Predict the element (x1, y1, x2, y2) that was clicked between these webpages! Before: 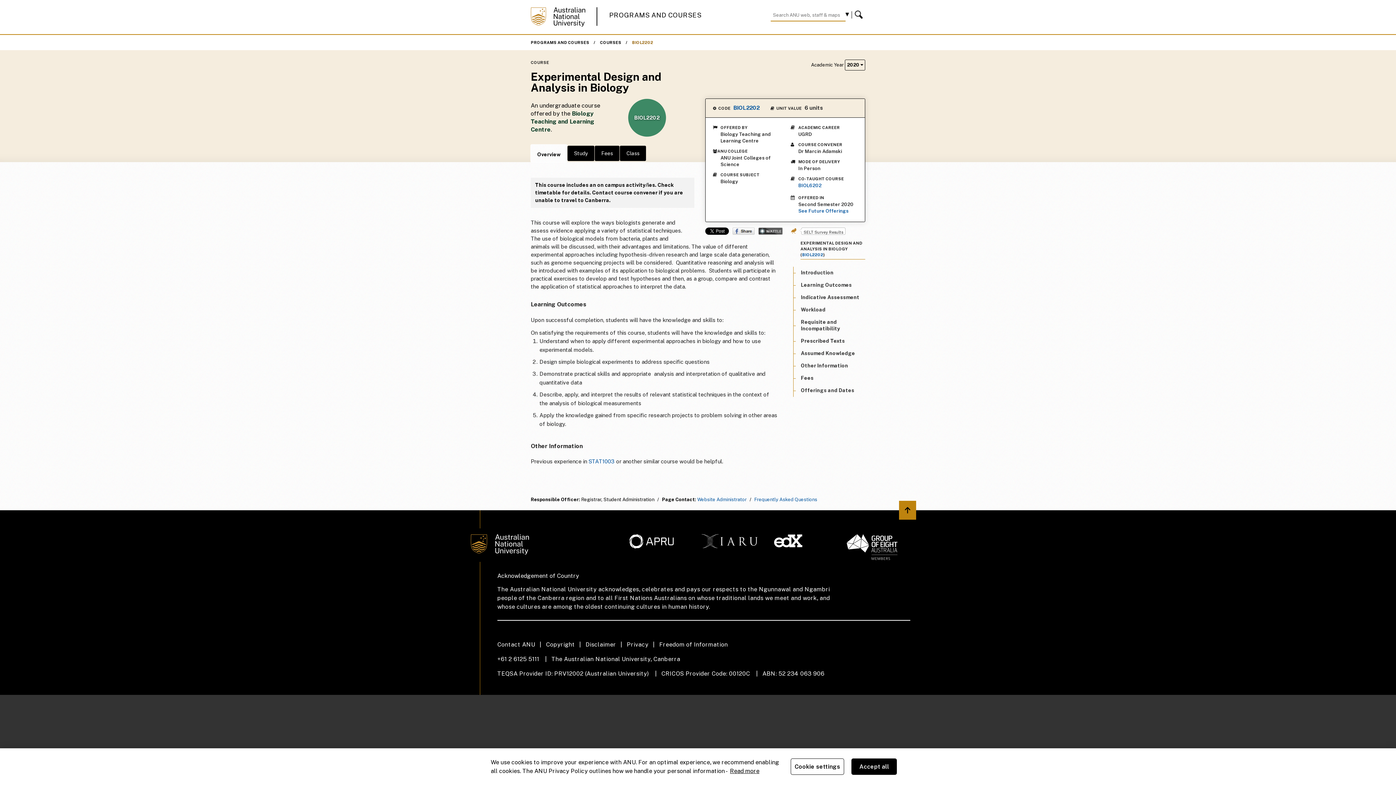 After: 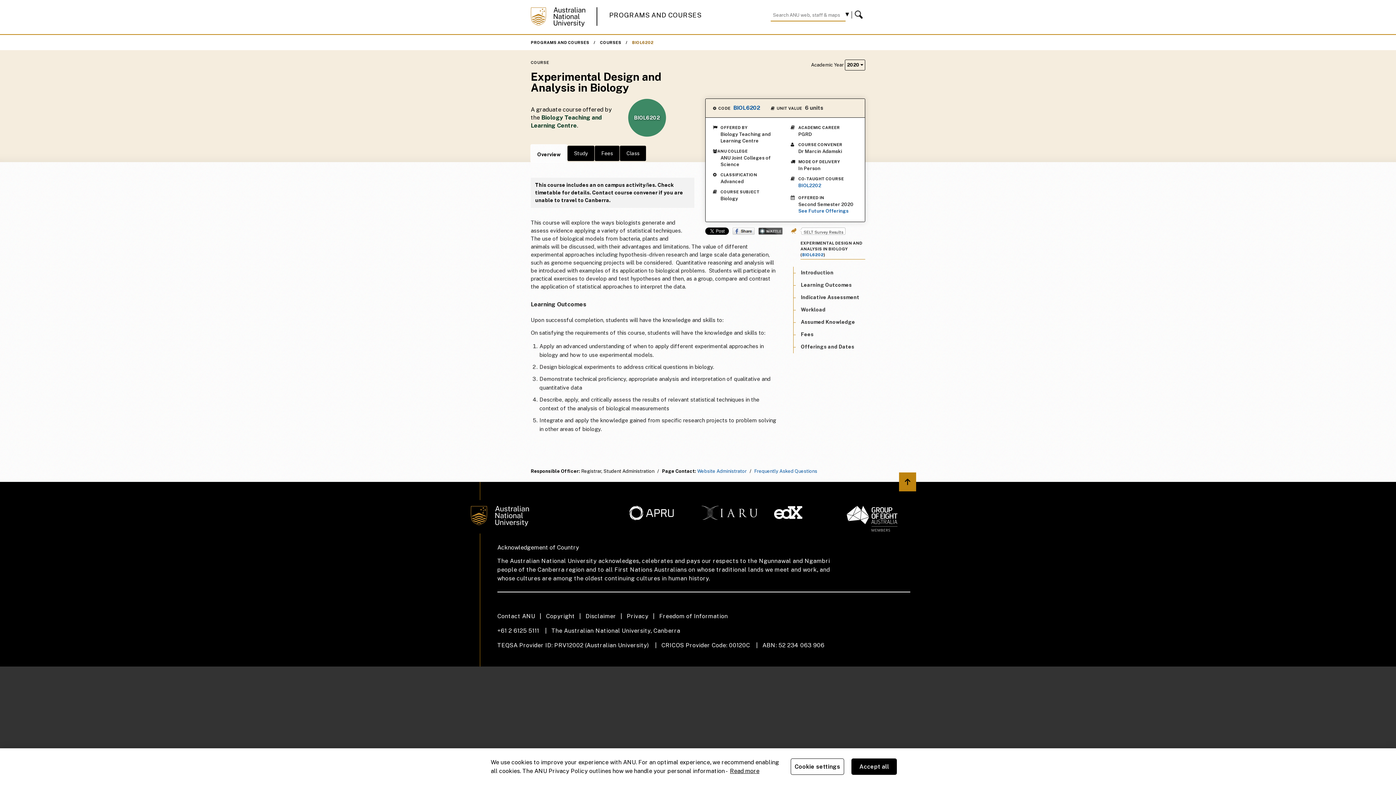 Action: label: BIOL6202 bbox: (798, 182, 821, 189)